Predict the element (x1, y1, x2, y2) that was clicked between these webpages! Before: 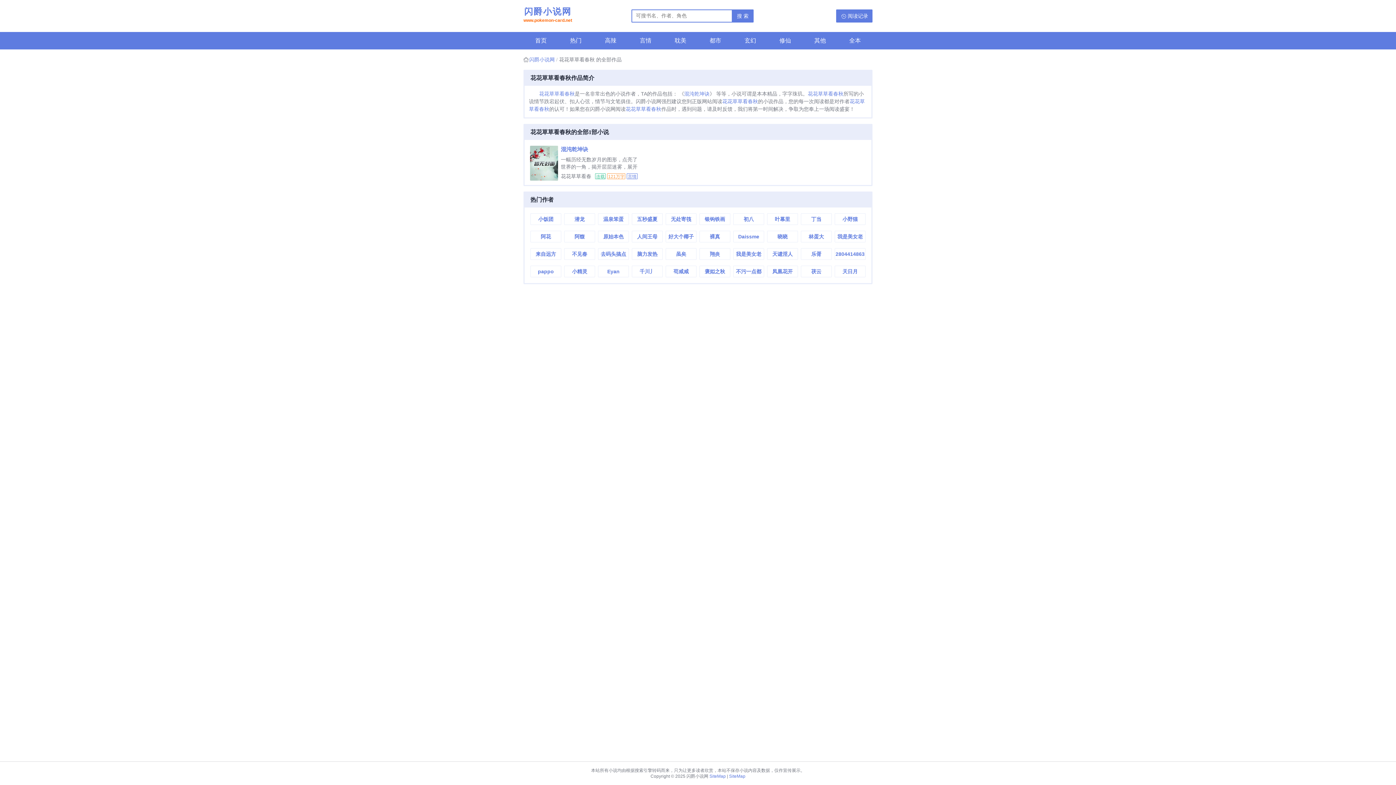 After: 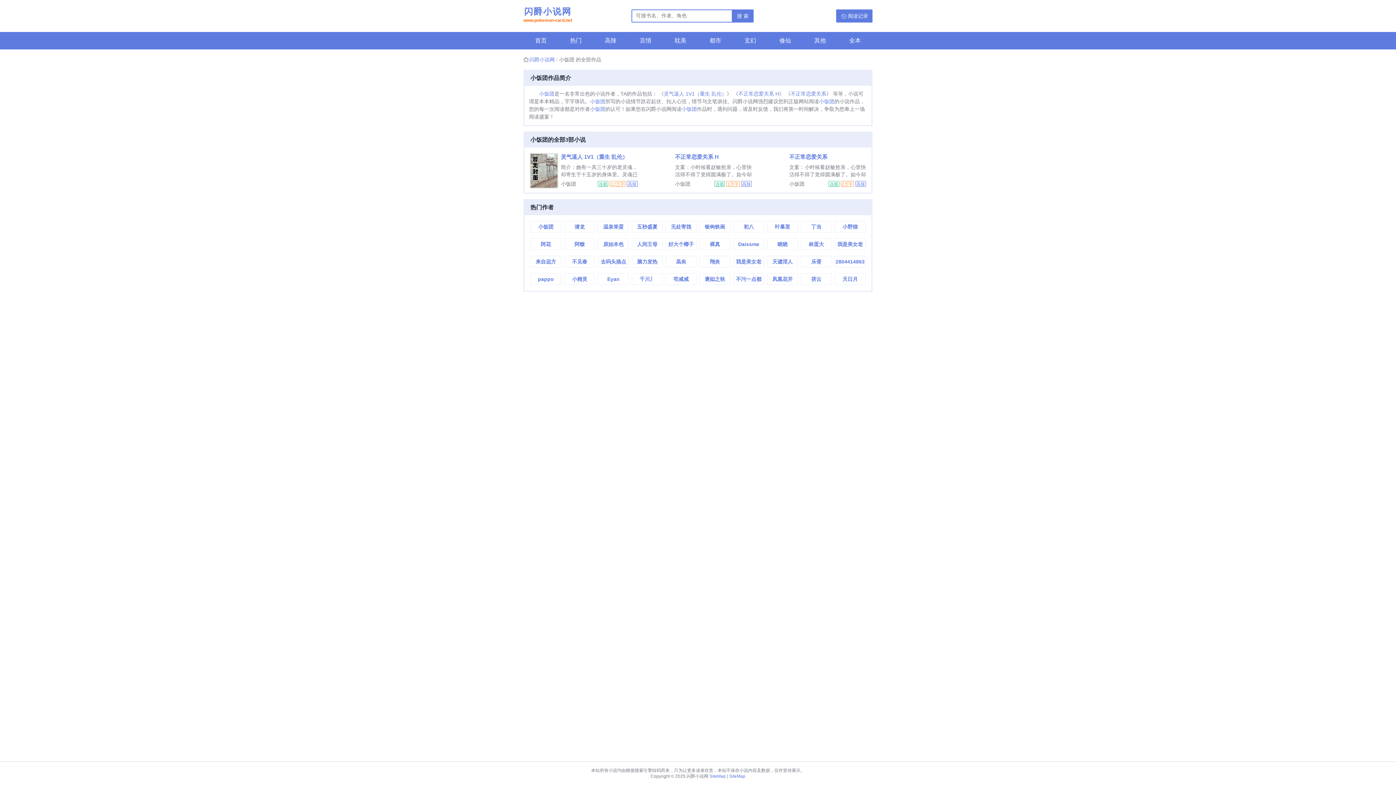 Action: bbox: (530, 213, 561, 224) label: 小饭团